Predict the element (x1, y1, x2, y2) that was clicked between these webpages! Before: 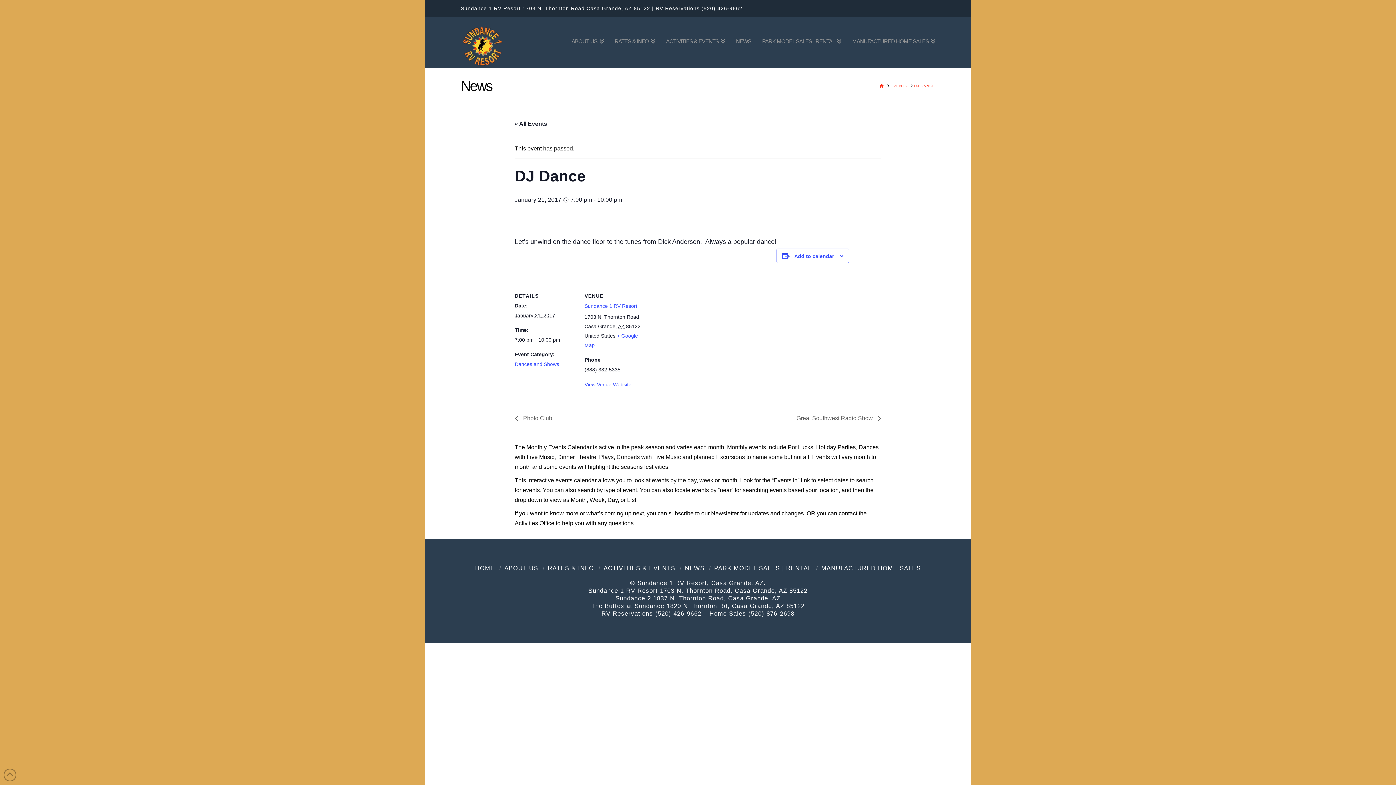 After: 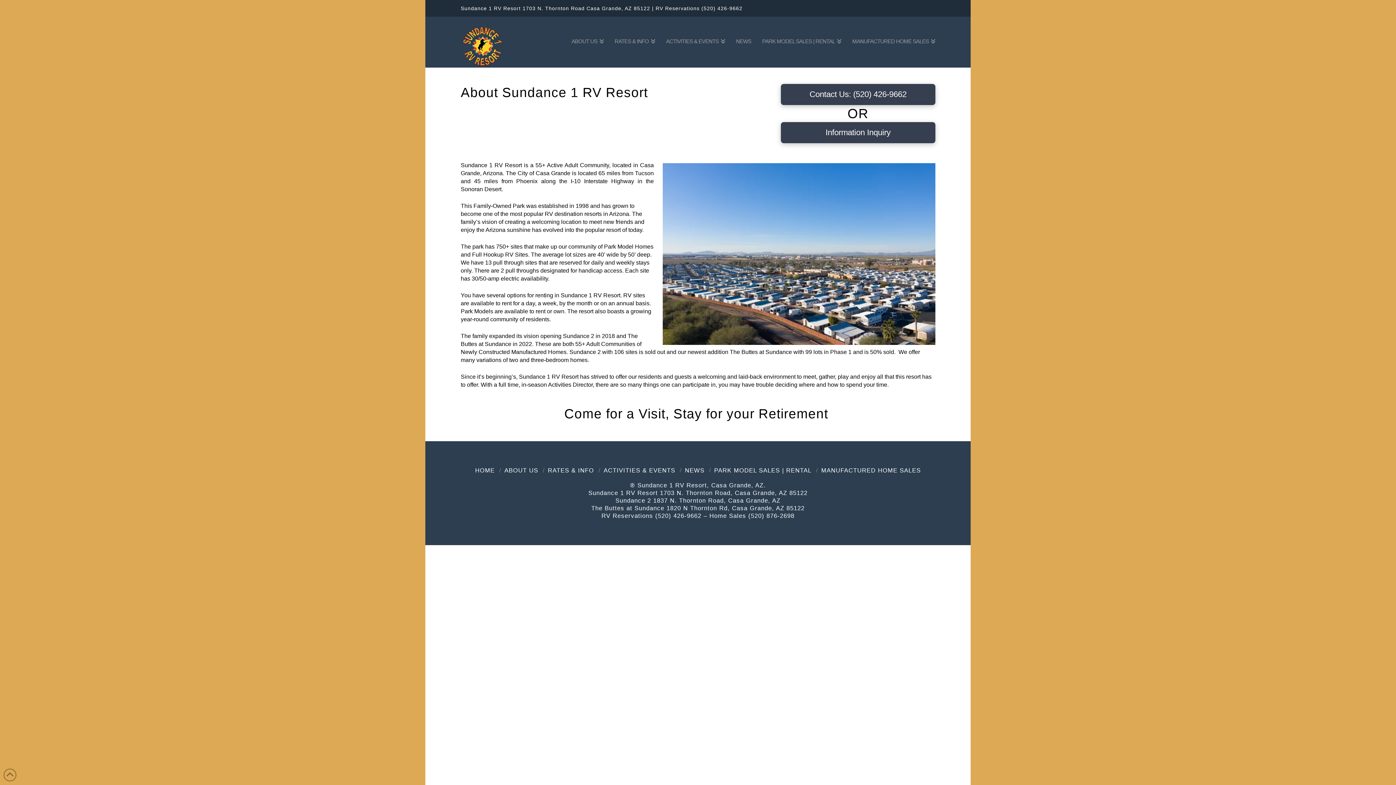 Action: bbox: (504, 565, 538, 571) label: ABOUT US